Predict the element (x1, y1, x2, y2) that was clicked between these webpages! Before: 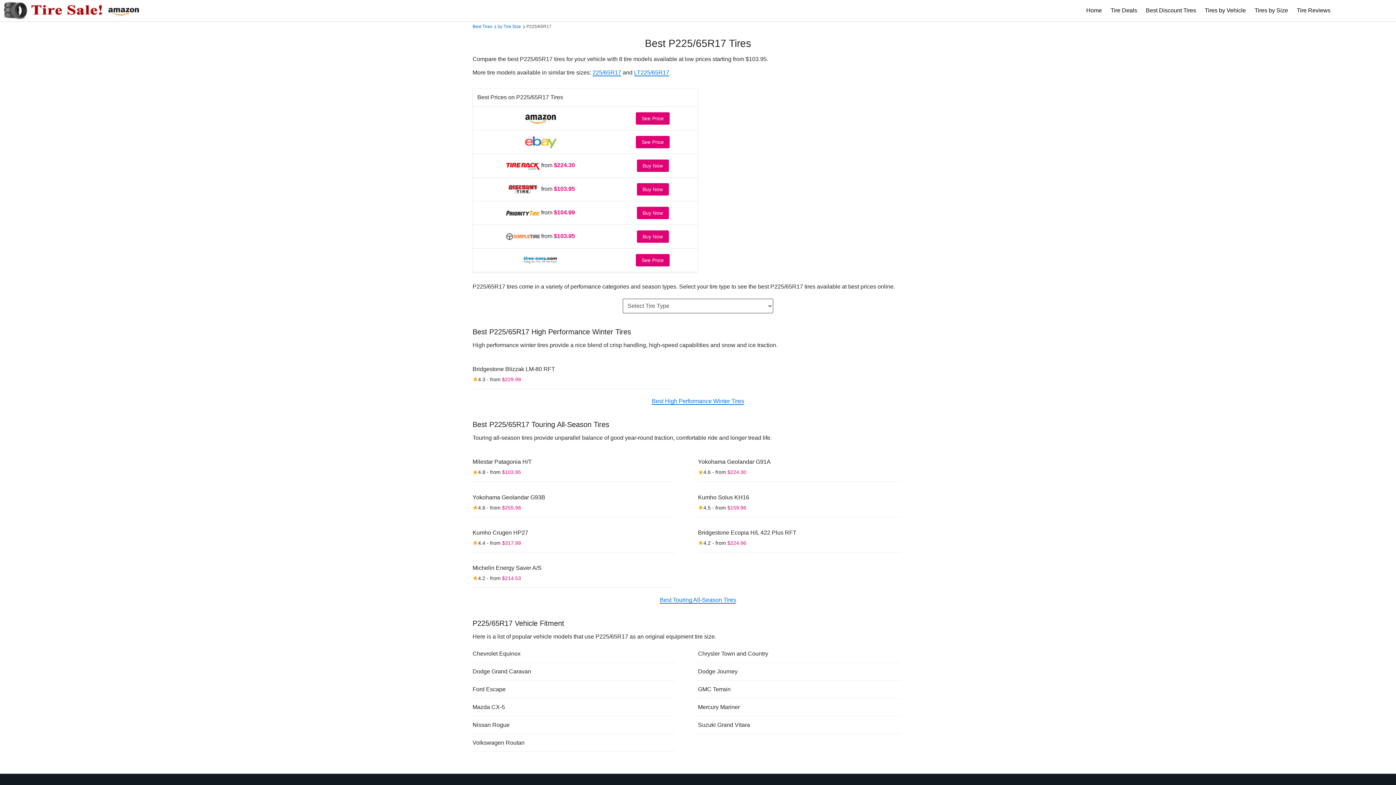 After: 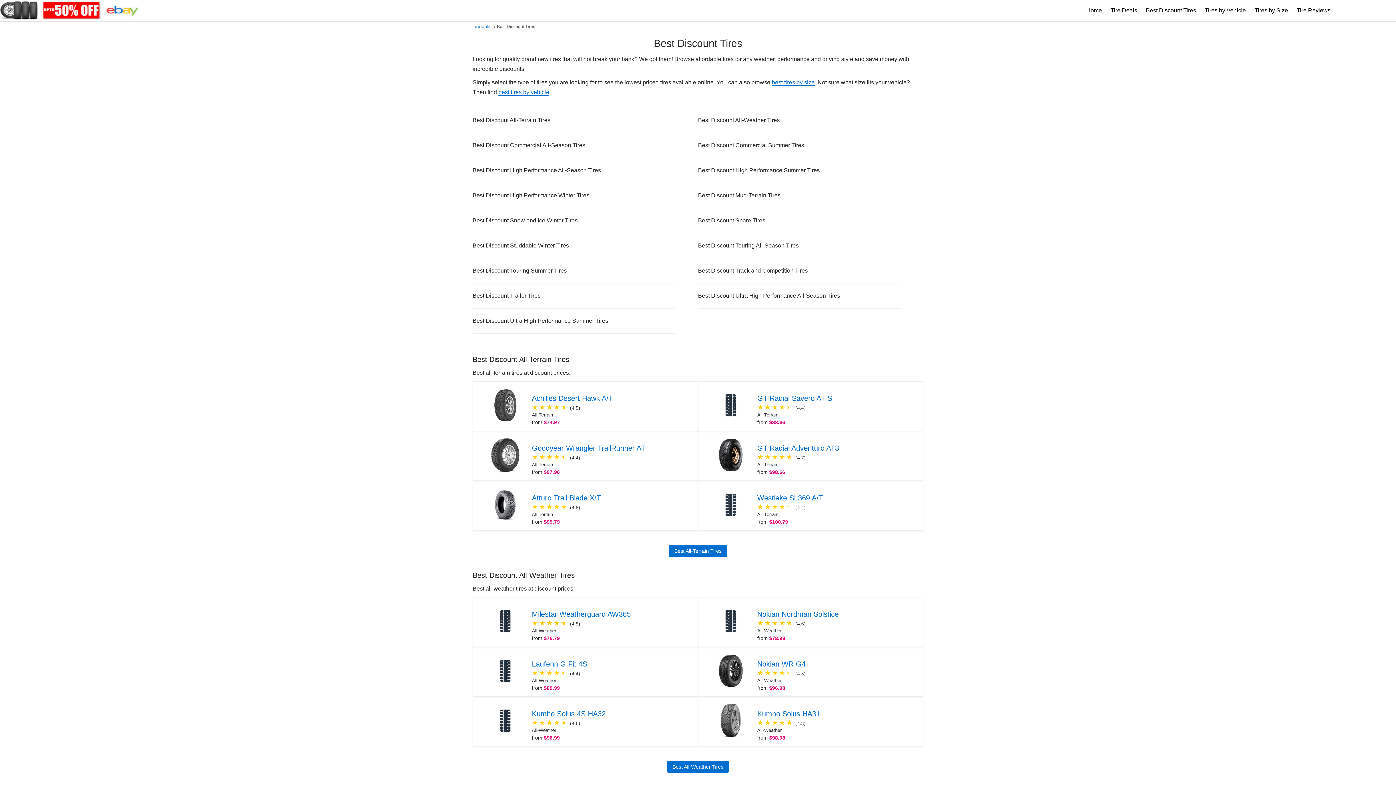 Action: bbox: (1142, 0, 1200, 21) label: Best Discount Tires